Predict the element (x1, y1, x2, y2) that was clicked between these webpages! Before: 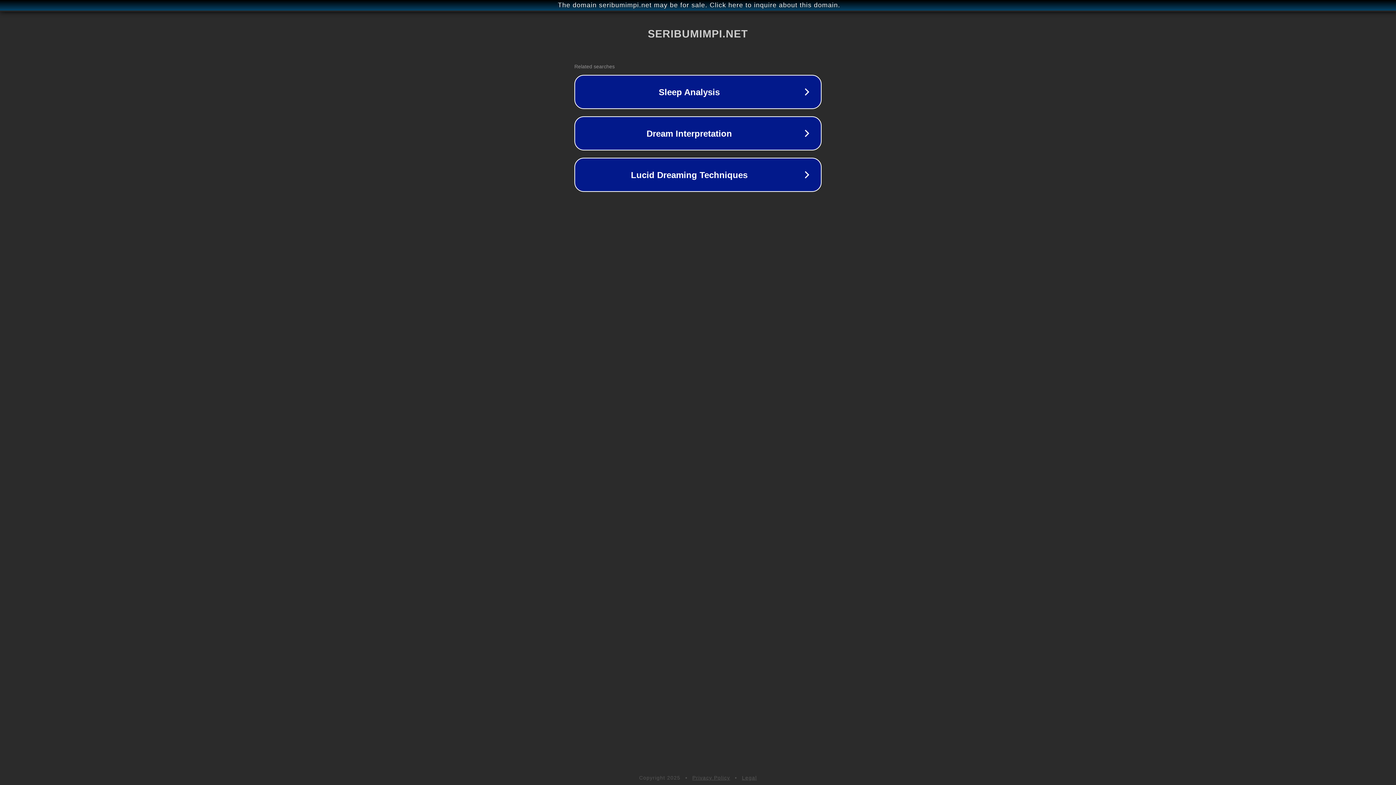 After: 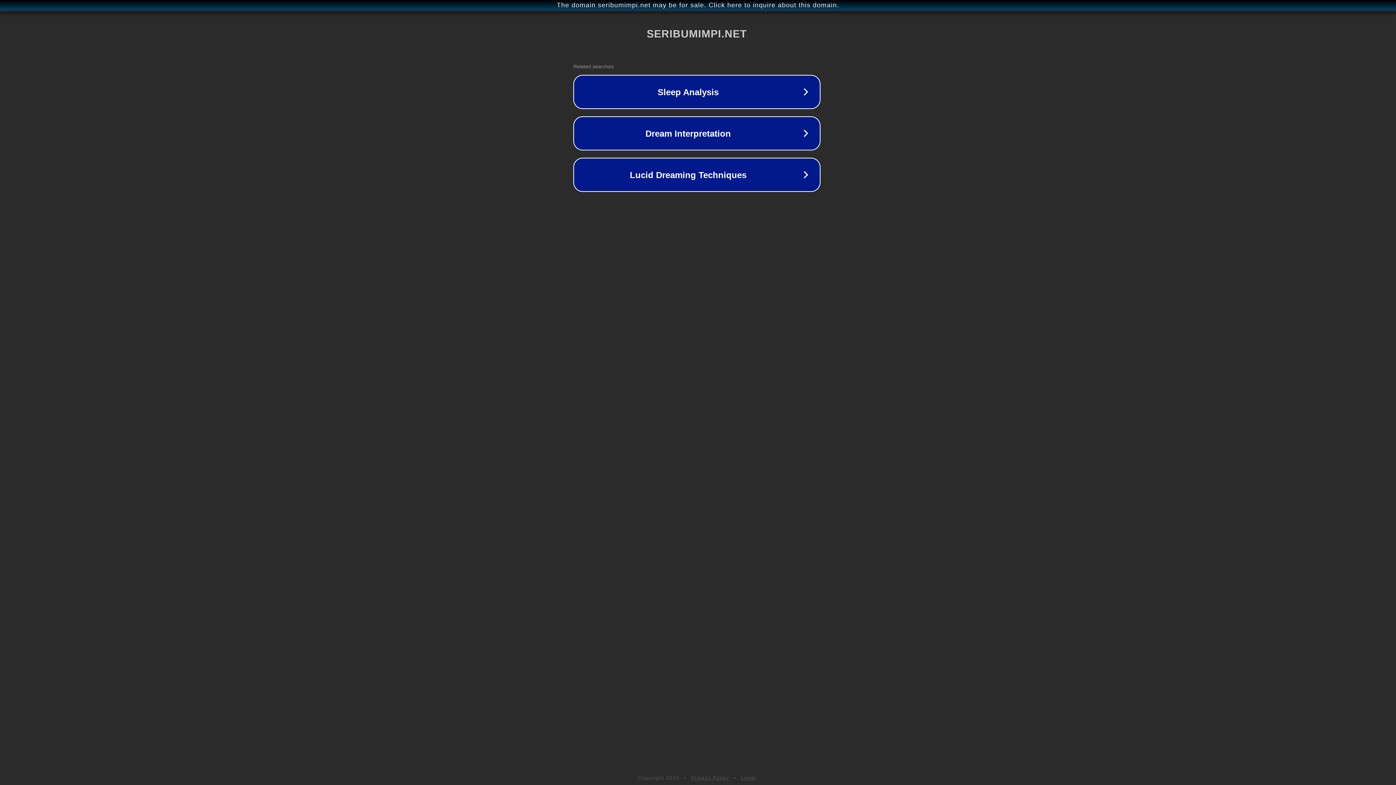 Action: bbox: (1, 1, 1397, 9) label: The domain seribumimpi.net may be for sale. Click here to inquire about this domain.